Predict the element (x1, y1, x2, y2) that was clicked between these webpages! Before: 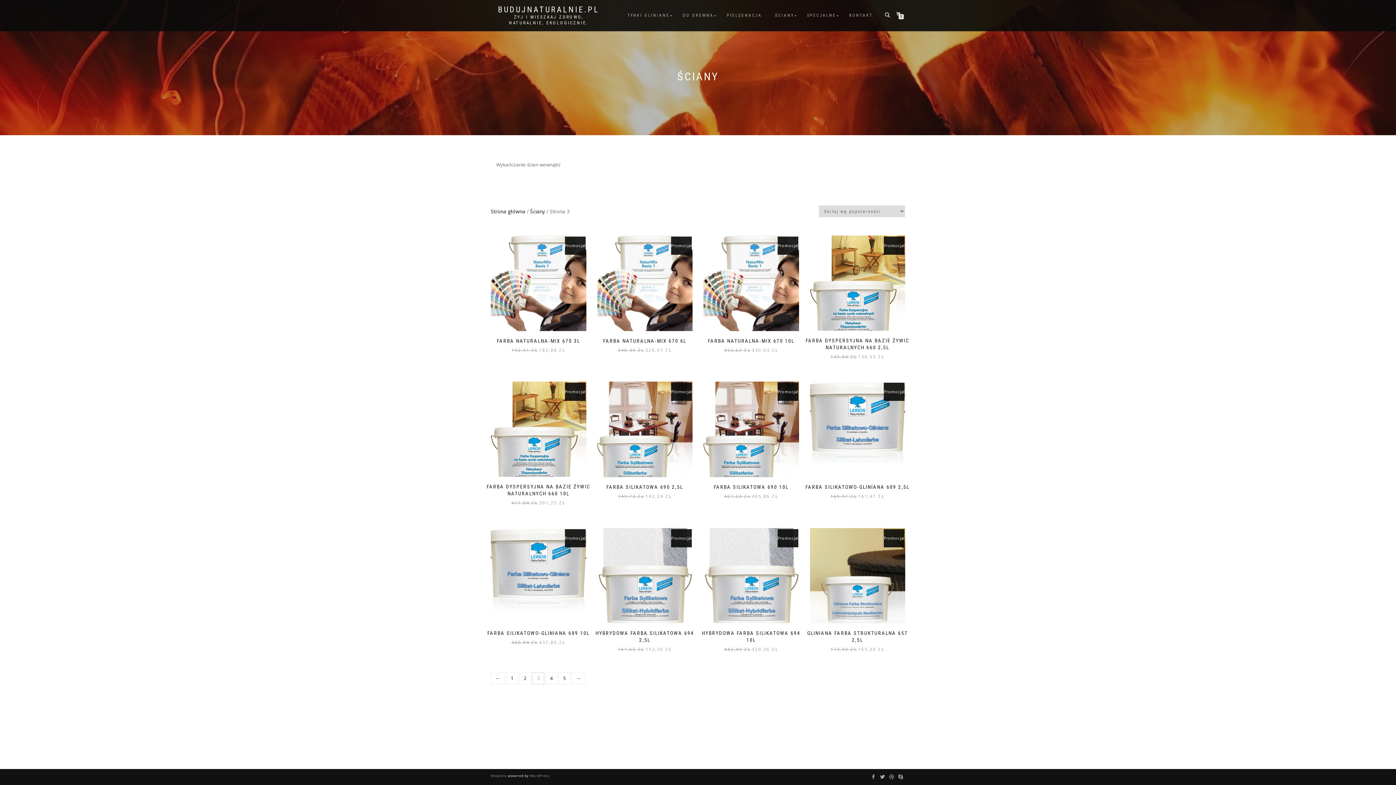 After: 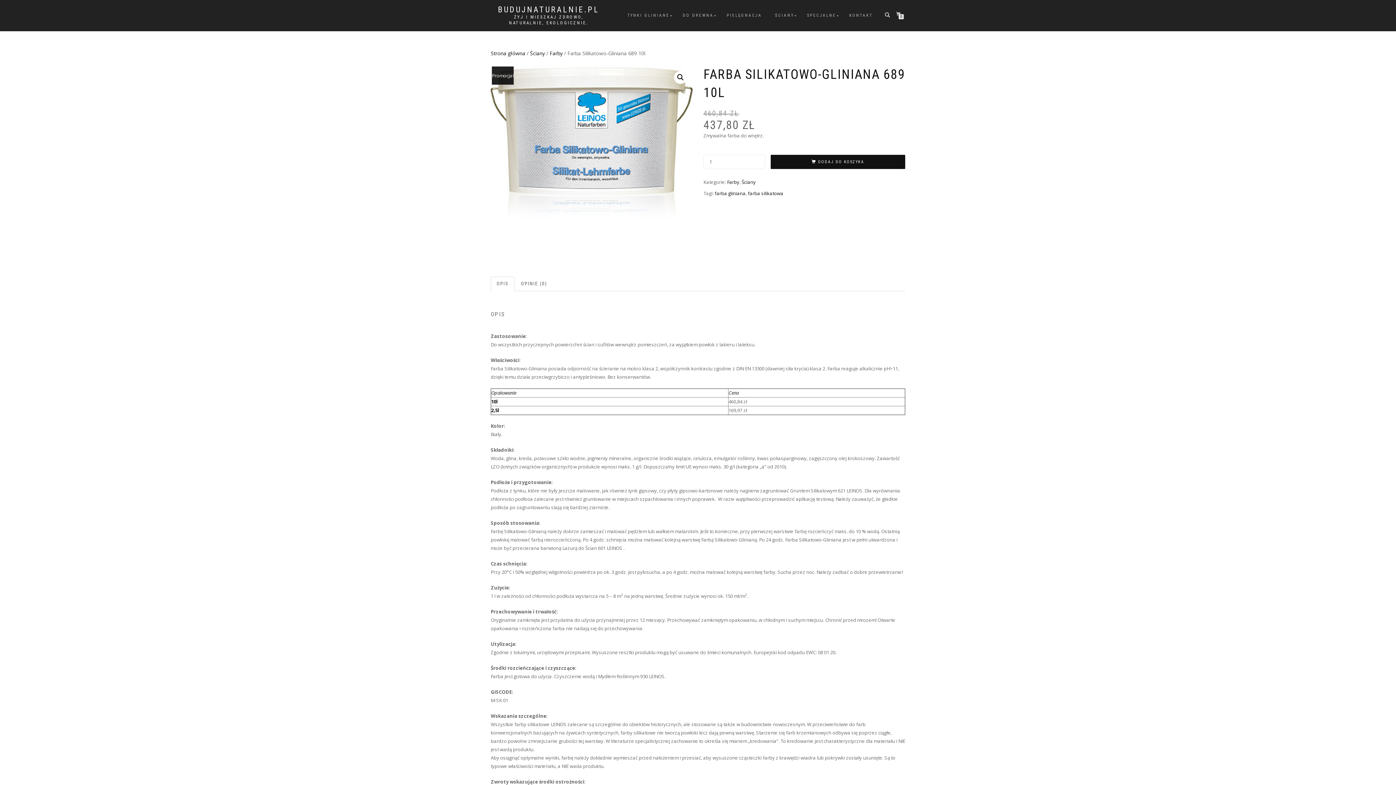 Action: label: DODAJ DO KOSZYKA
FARBA SILIKATOWO-GLINIANA 689 10L
Promocja!
460,84 ZŁ 437,80 ZŁ bbox: (485, 528, 591, 646)